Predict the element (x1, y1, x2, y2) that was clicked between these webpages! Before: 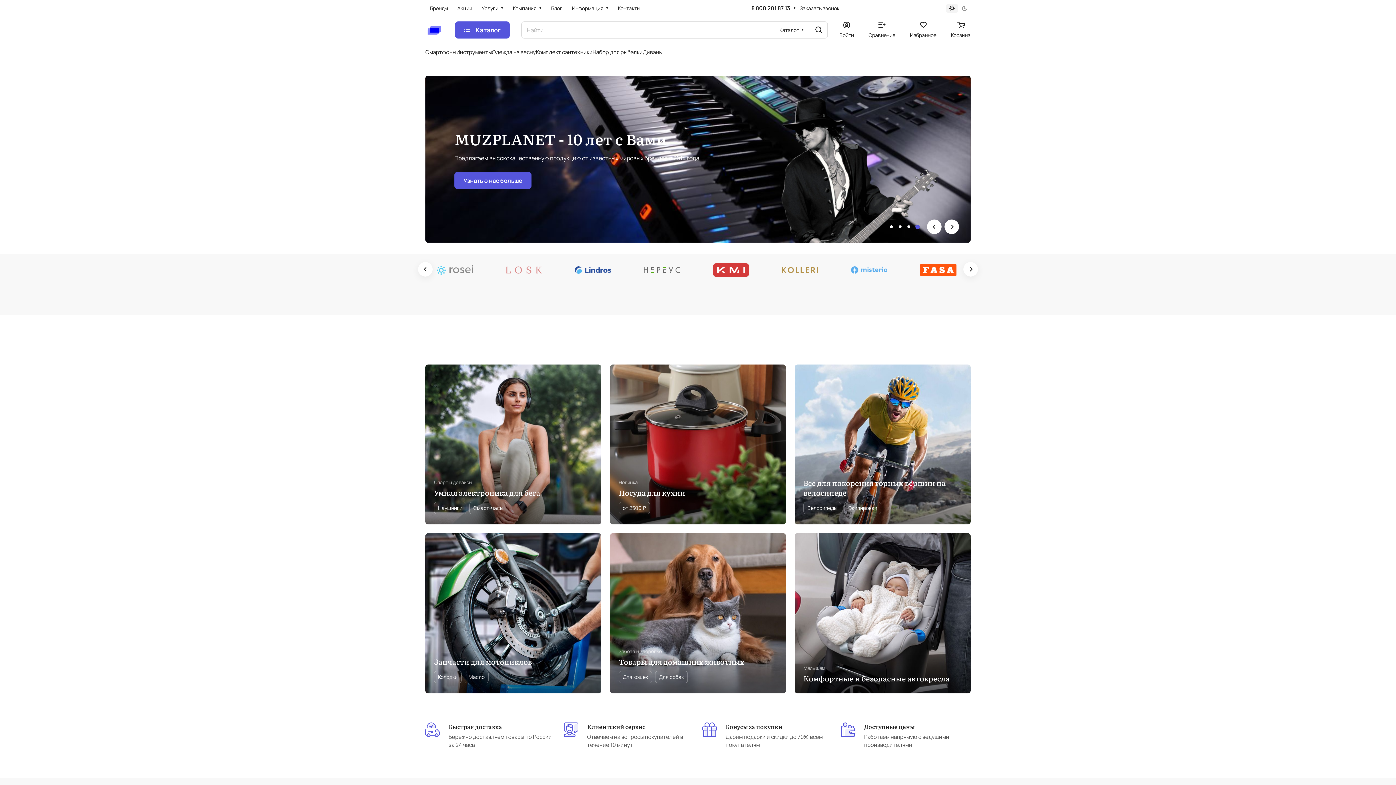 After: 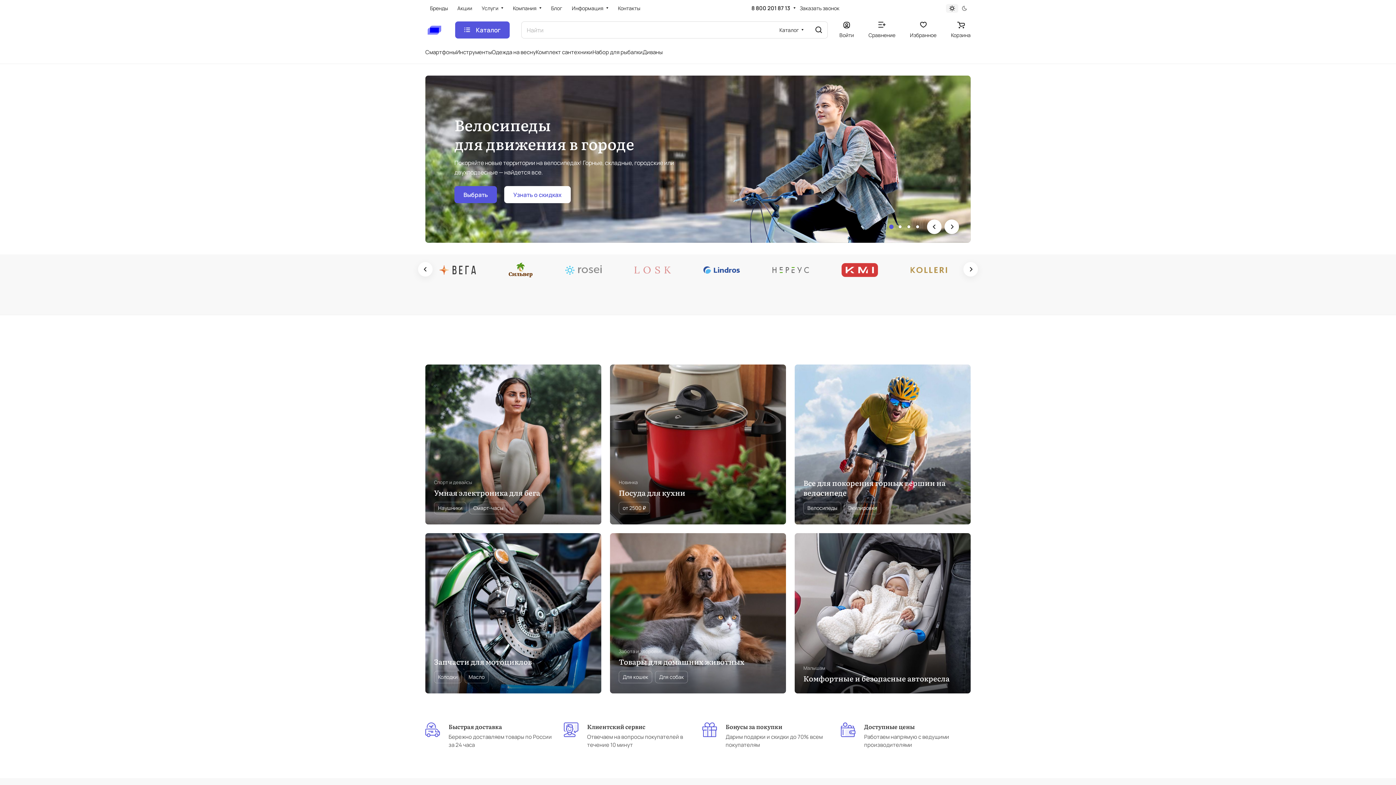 Action: bbox: (794, 478, 970, 514)